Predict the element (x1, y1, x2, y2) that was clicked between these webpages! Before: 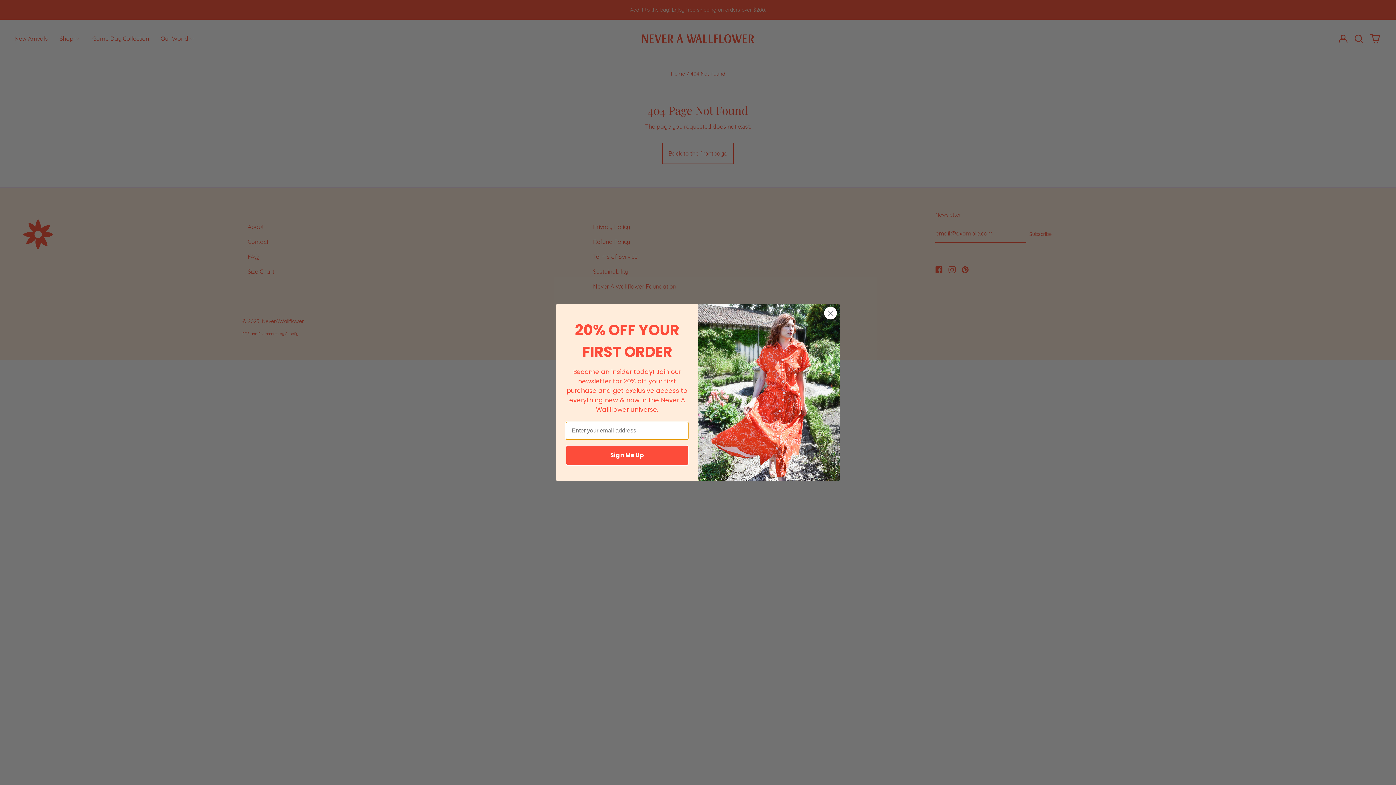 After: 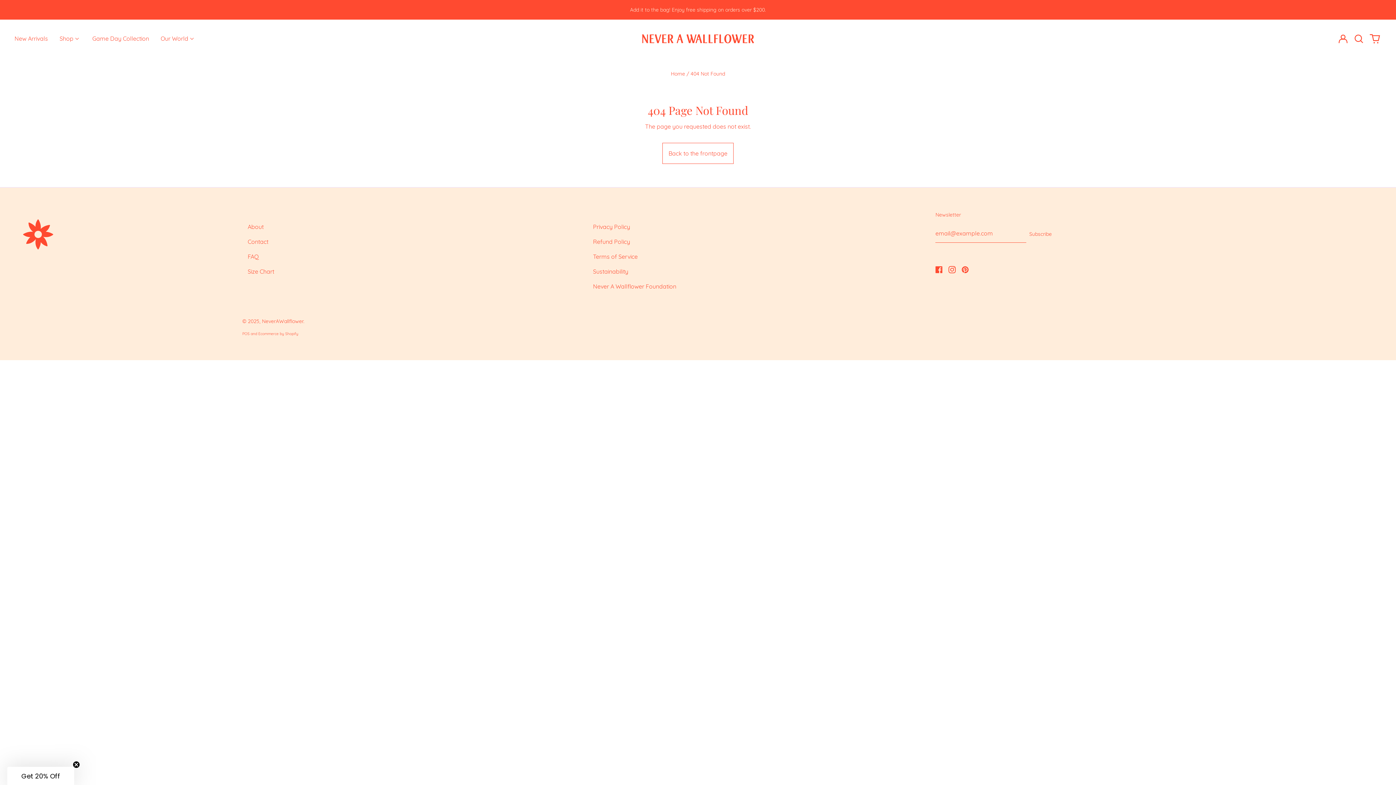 Action: label: Close dialog bbox: (824, 307, 837, 319)